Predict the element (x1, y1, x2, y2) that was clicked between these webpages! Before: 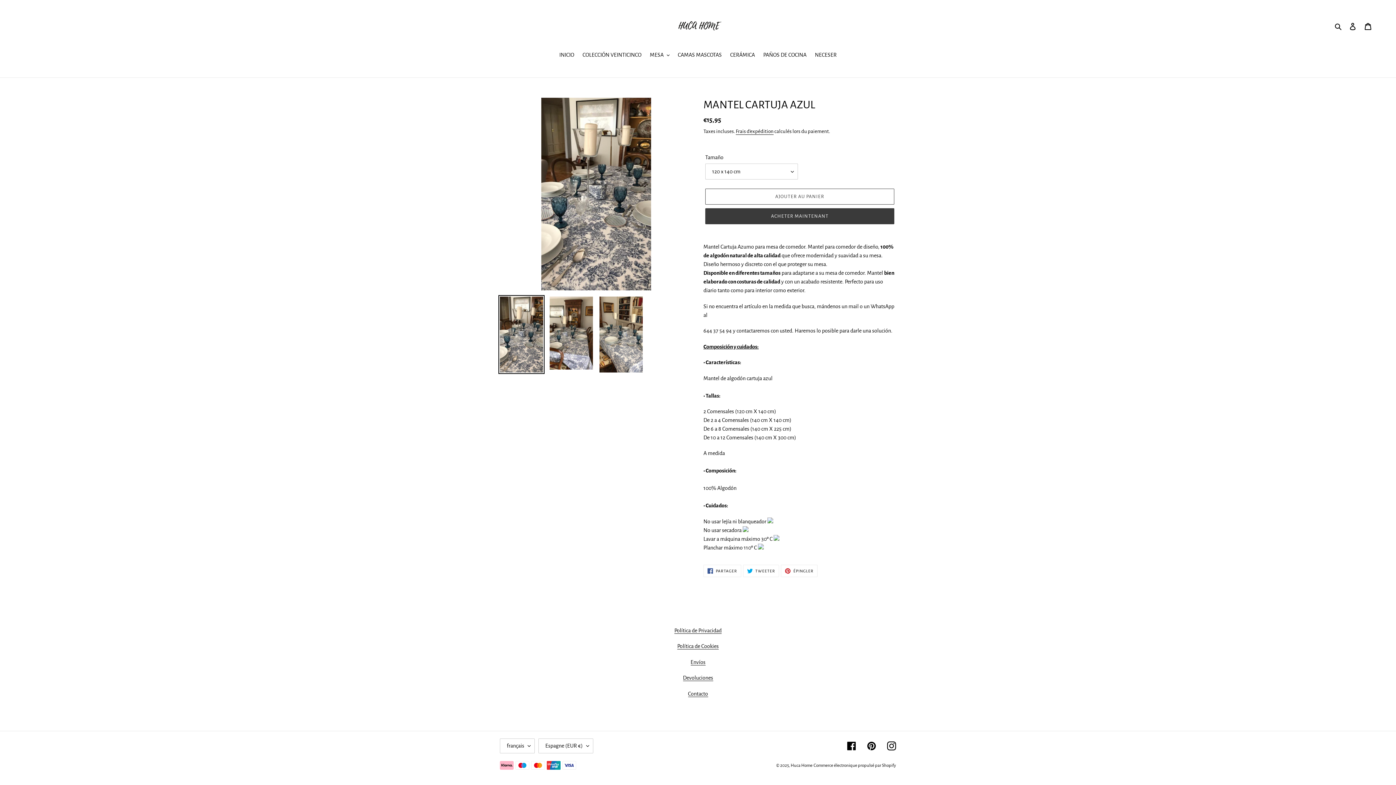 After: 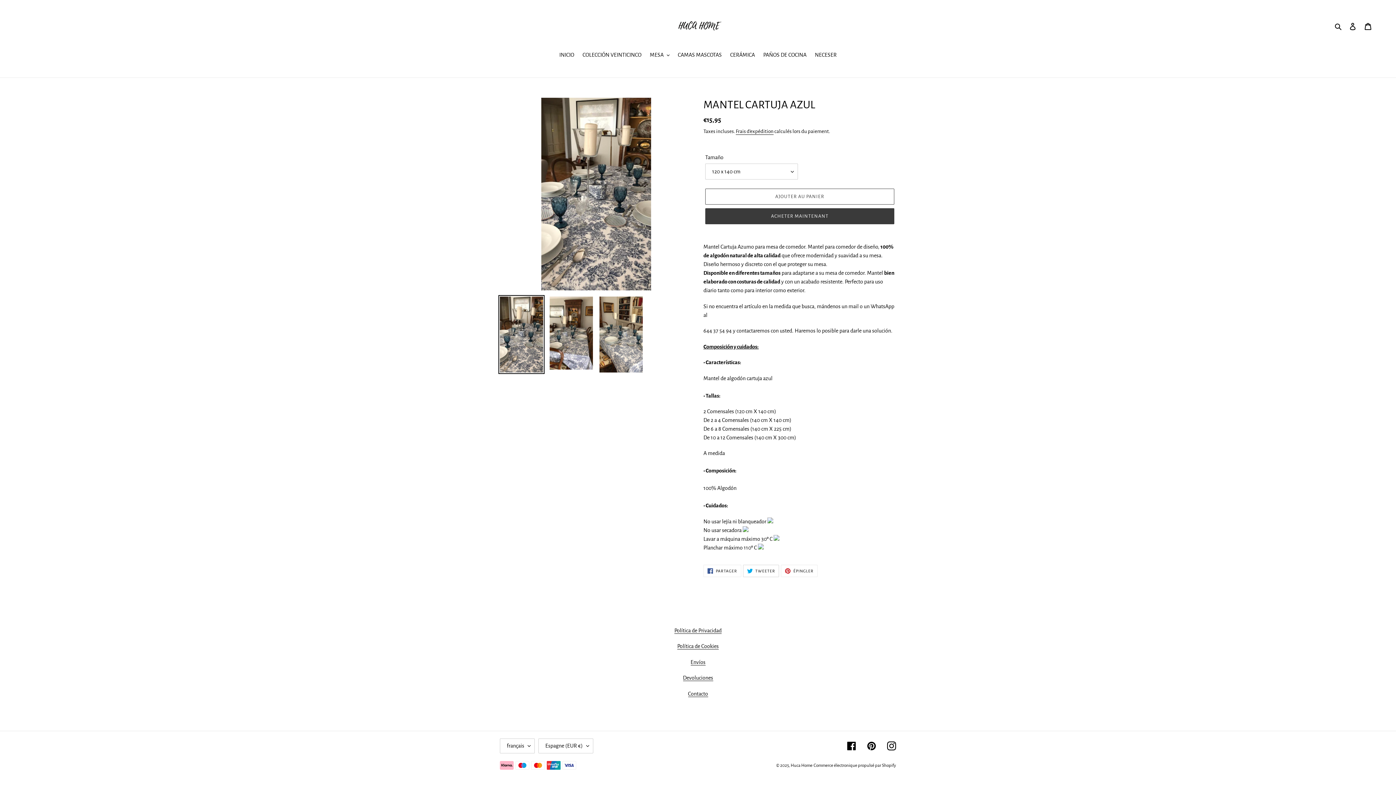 Action: bbox: (743, 565, 779, 577) label:  TWEETER
TWEETER SUR TWITTER